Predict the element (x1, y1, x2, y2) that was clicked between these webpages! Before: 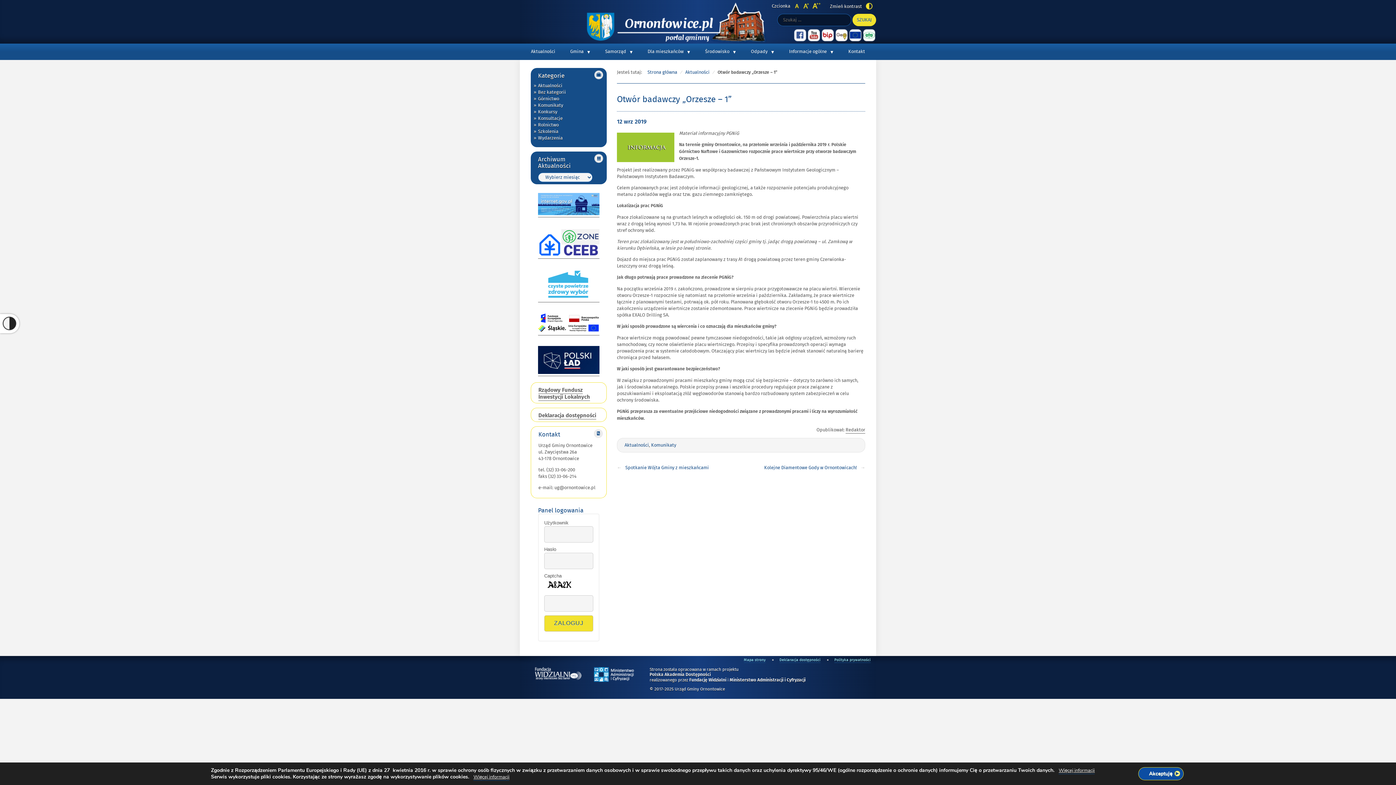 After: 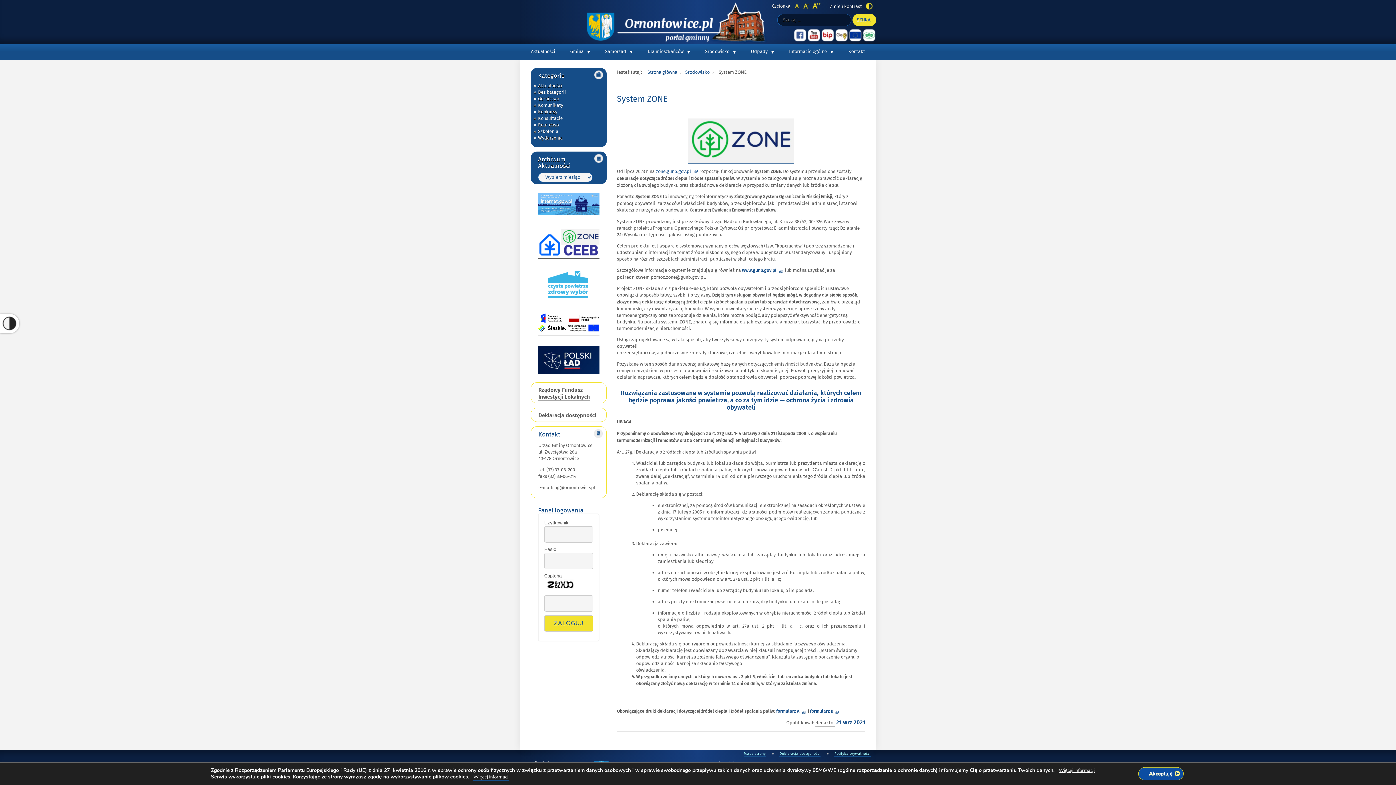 Action: bbox: (538, 252, 599, 258)